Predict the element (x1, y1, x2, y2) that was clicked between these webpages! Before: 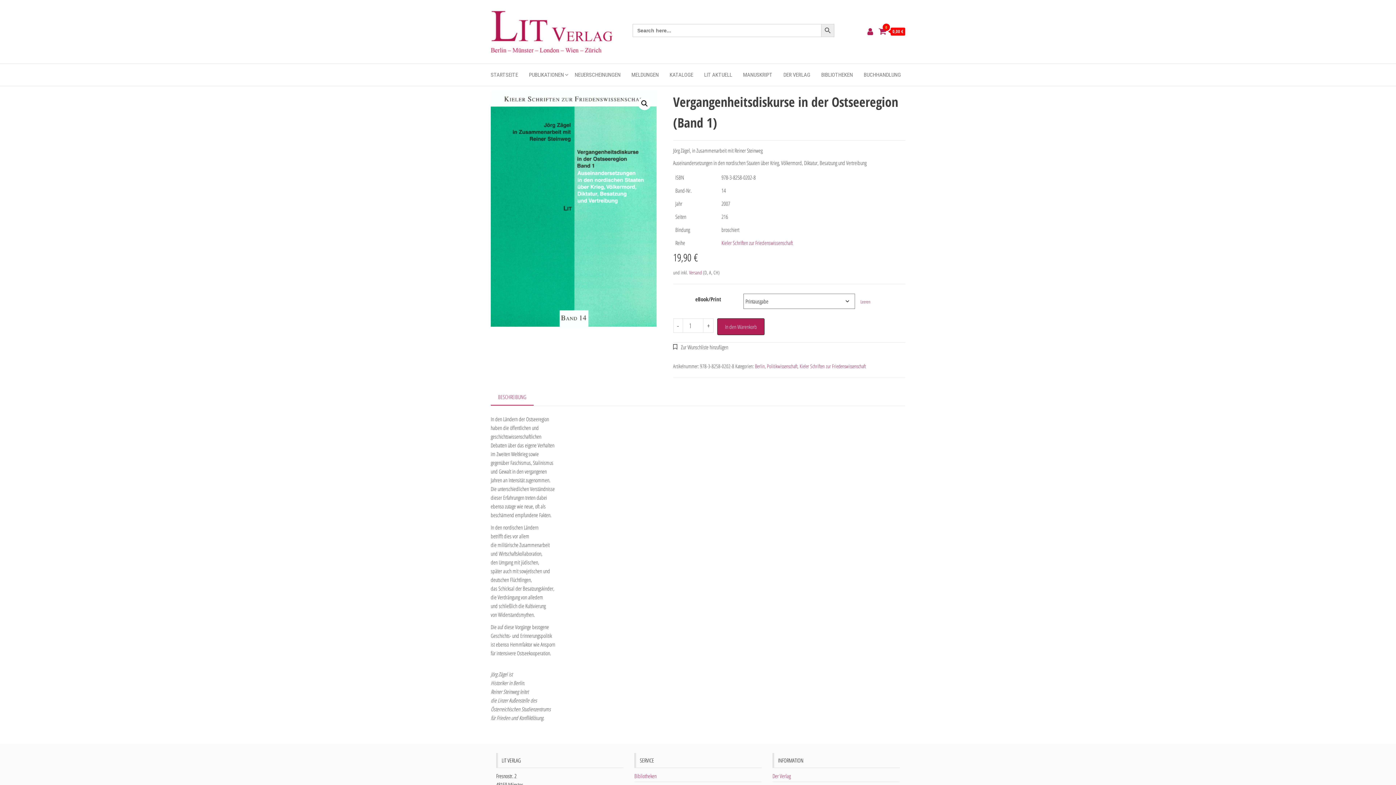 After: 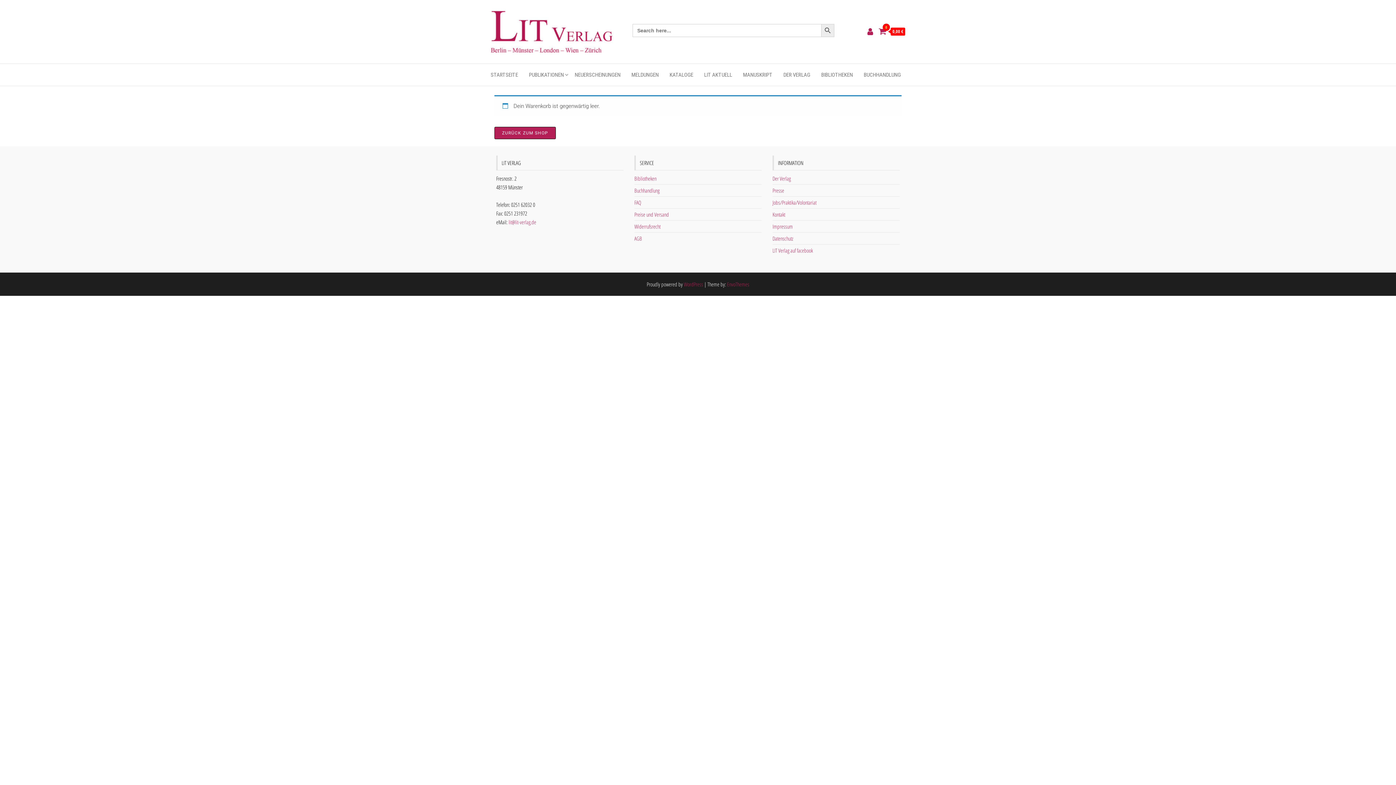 Action: bbox: (878, 28, 905, 35) label: 0
 0,00 €